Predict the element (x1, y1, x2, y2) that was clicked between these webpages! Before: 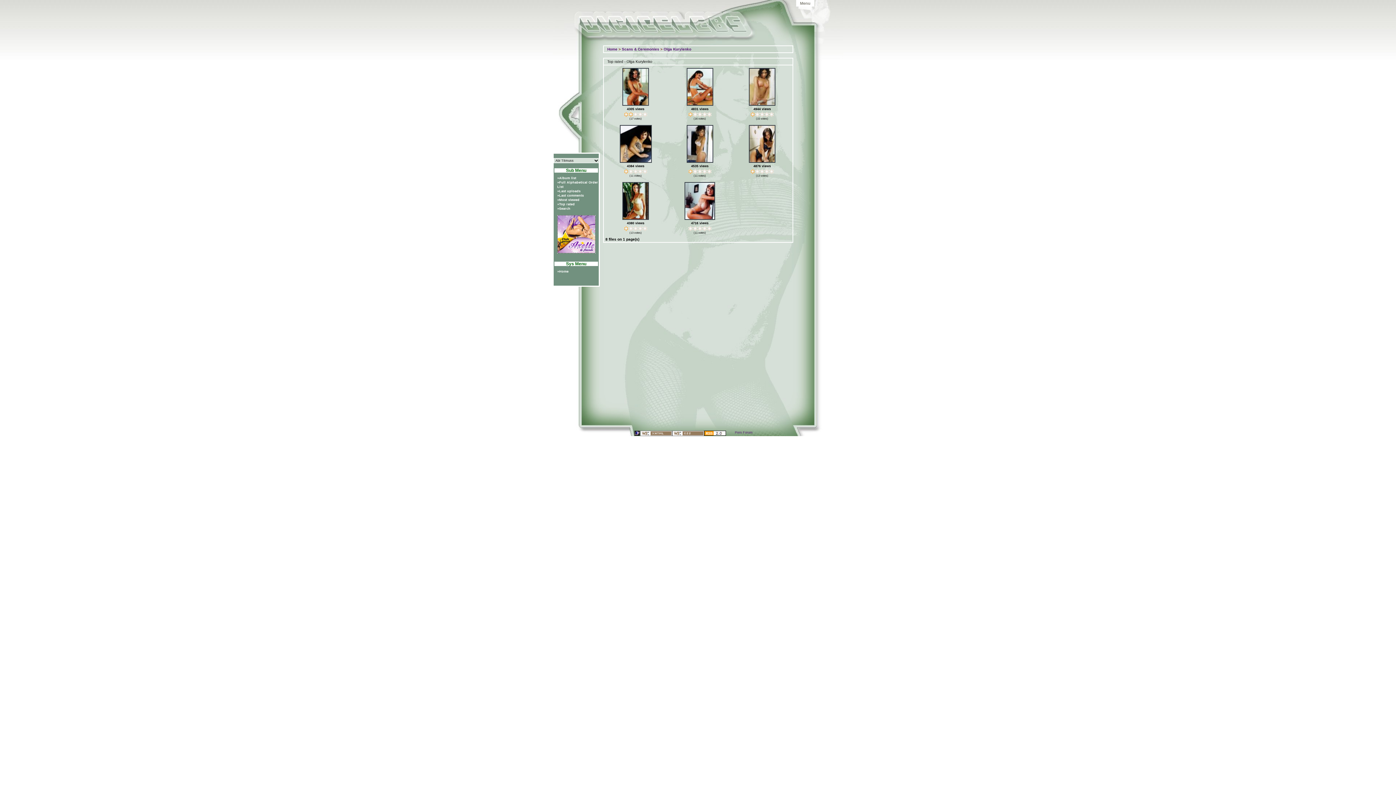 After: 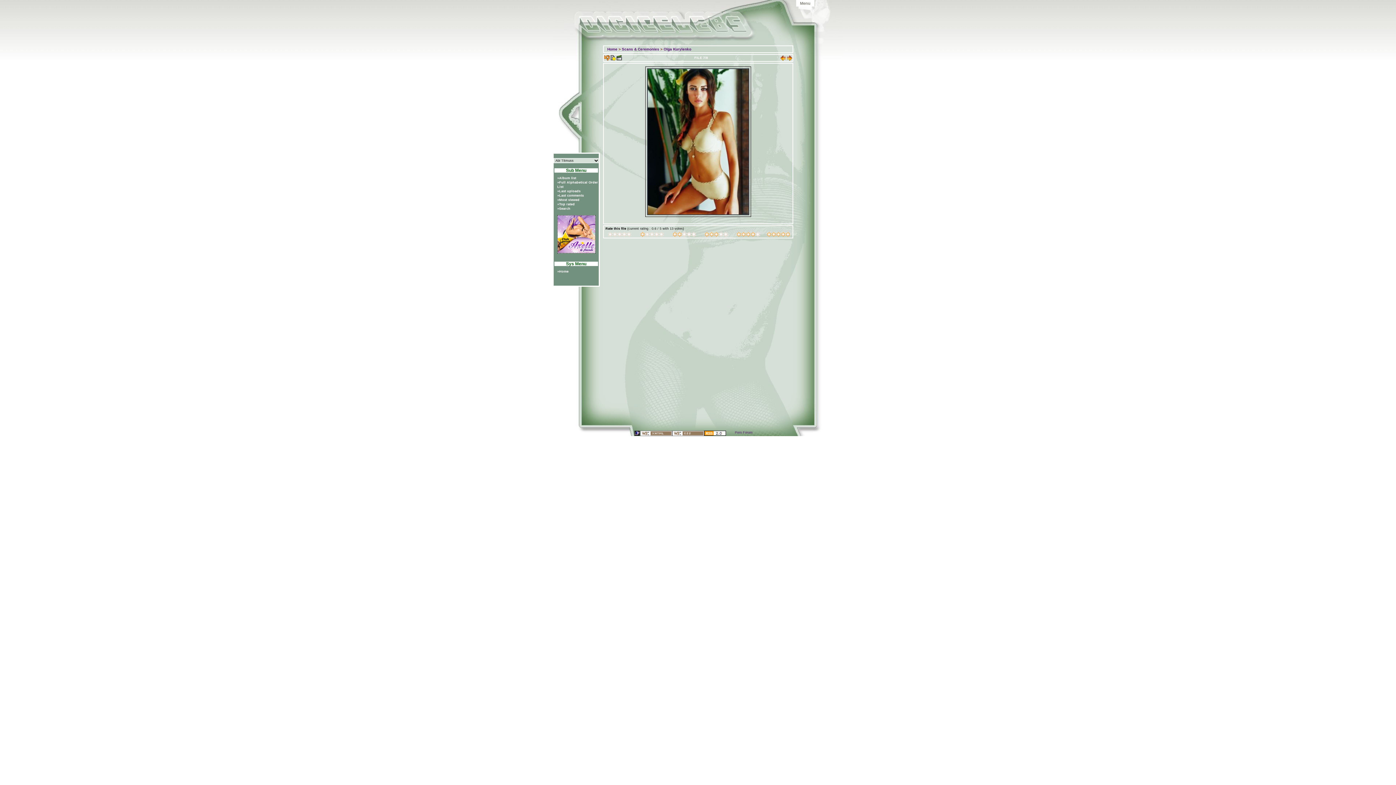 Action: bbox: (621, 217, 649, 221) label: 
